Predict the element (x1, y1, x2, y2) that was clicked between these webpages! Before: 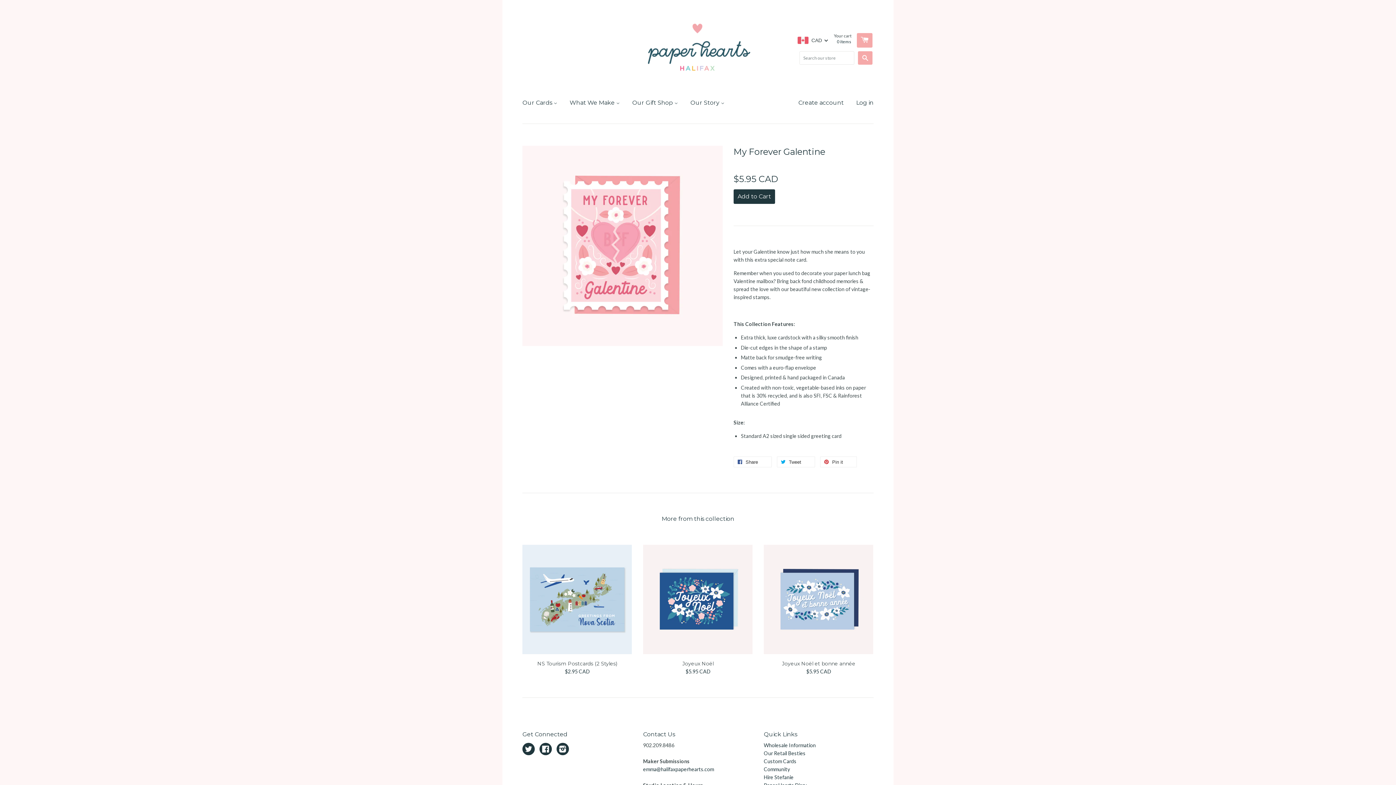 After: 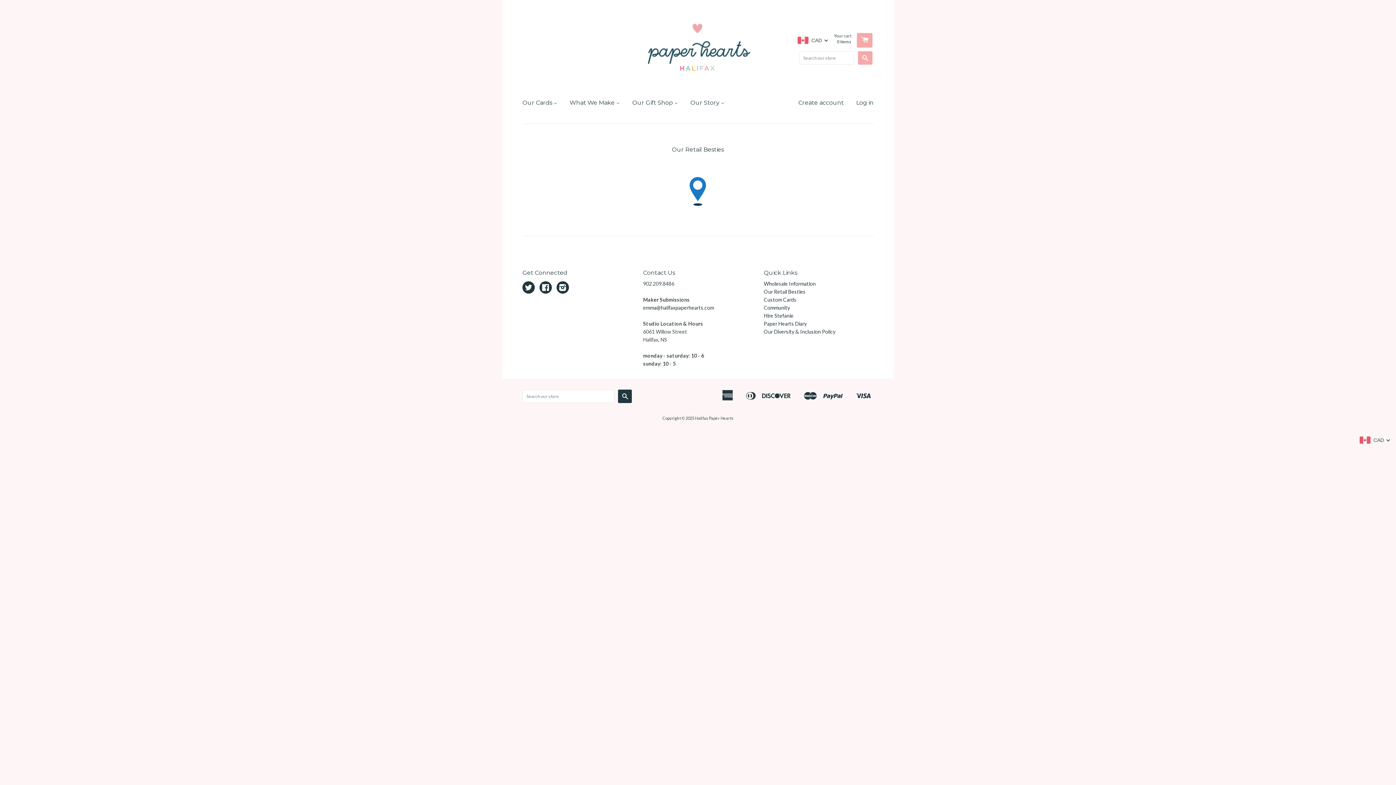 Action: bbox: (763, 750, 805, 756) label: Our Retail Besties